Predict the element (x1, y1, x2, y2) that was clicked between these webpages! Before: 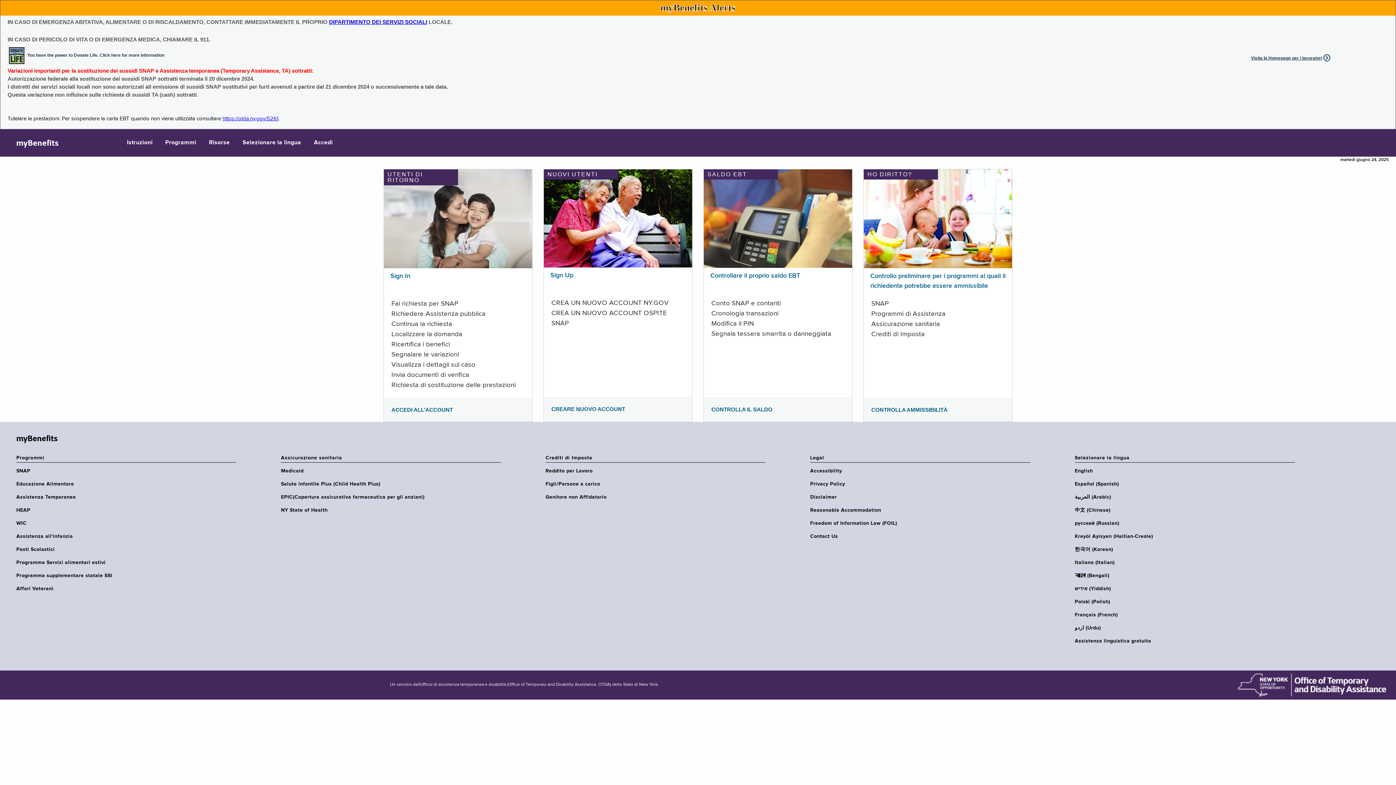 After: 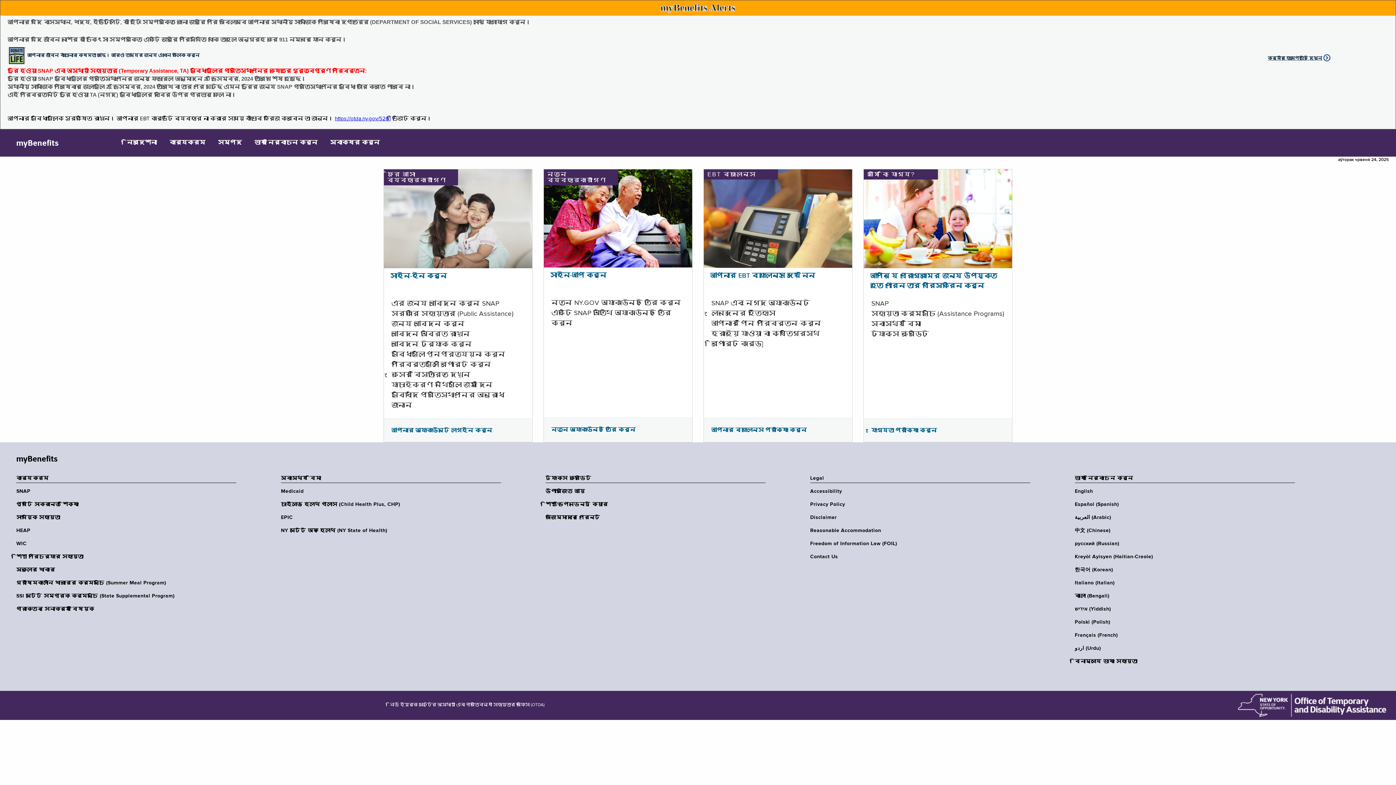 Action: bbox: (1075, 572, 1299, 579) label: বাংলা (Bengali)